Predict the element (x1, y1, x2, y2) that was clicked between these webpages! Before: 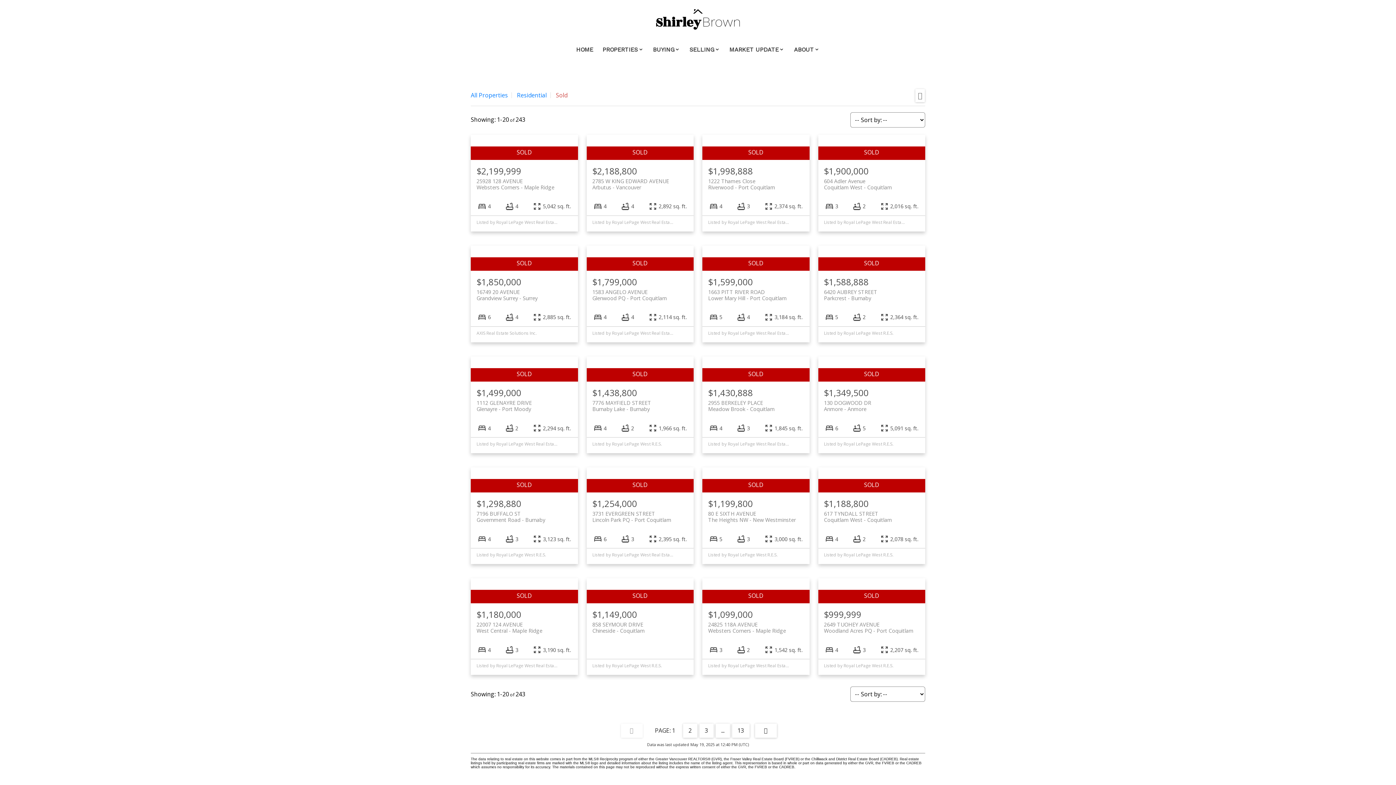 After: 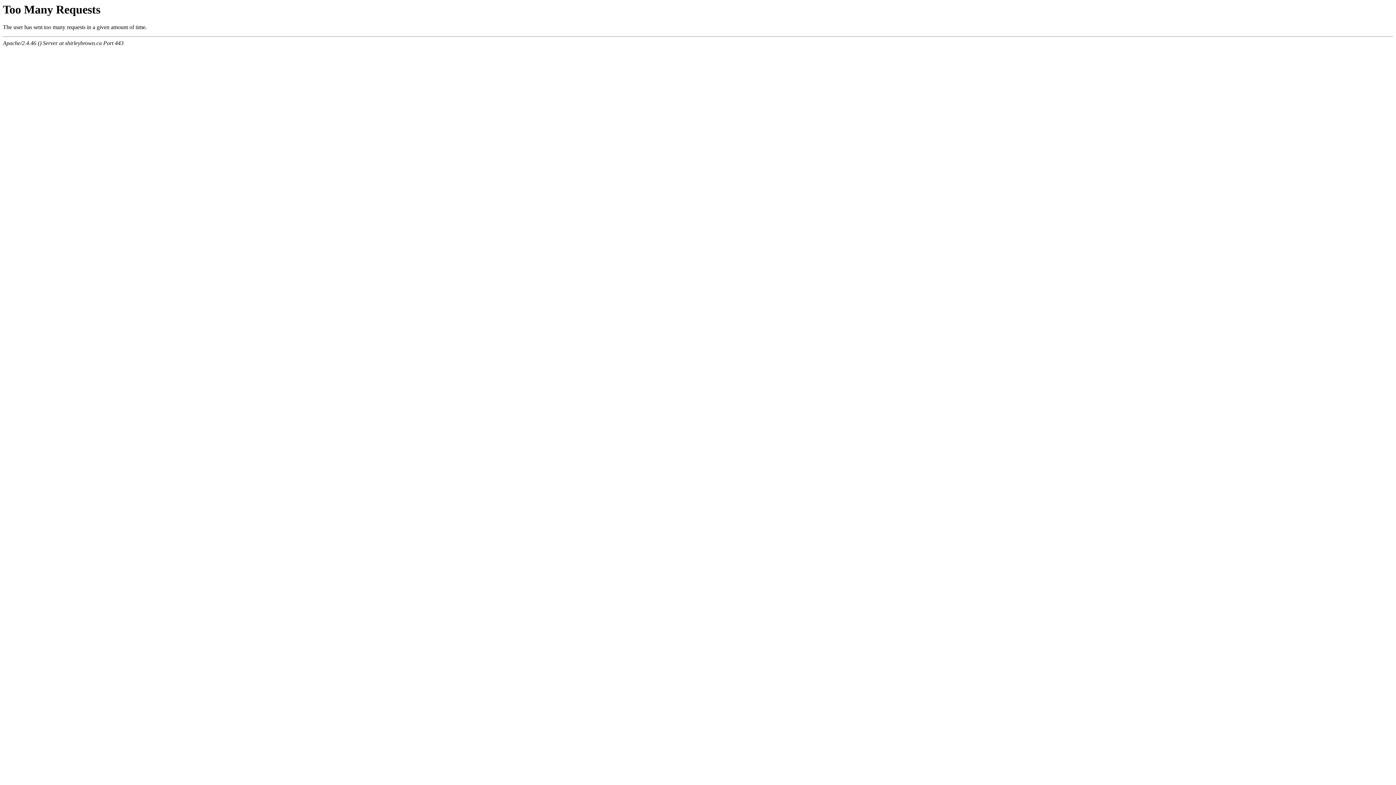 Action: bbox: (824, 621, 919, 634) label: 2649 TUOHEY AVENUE Port Coquitlam
Woodland Acres PQ